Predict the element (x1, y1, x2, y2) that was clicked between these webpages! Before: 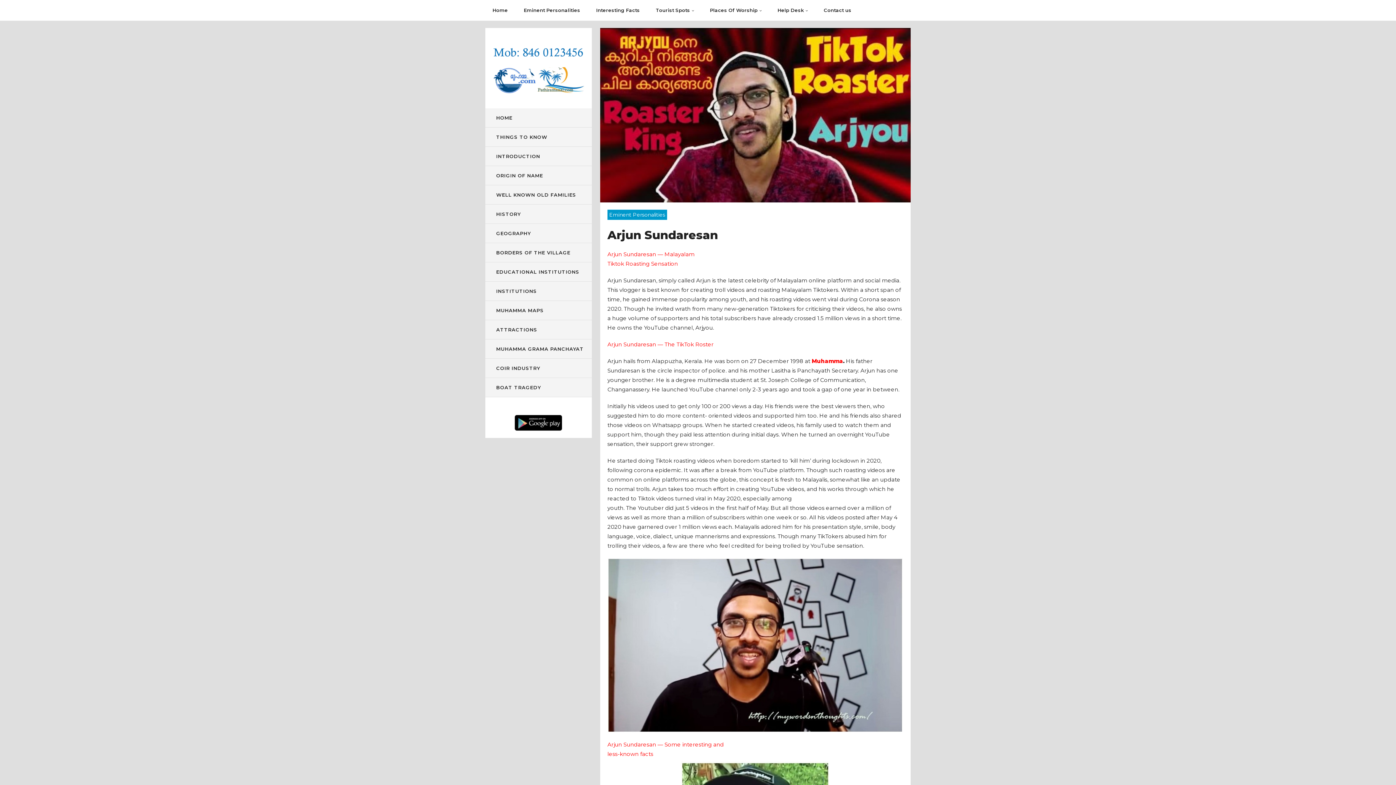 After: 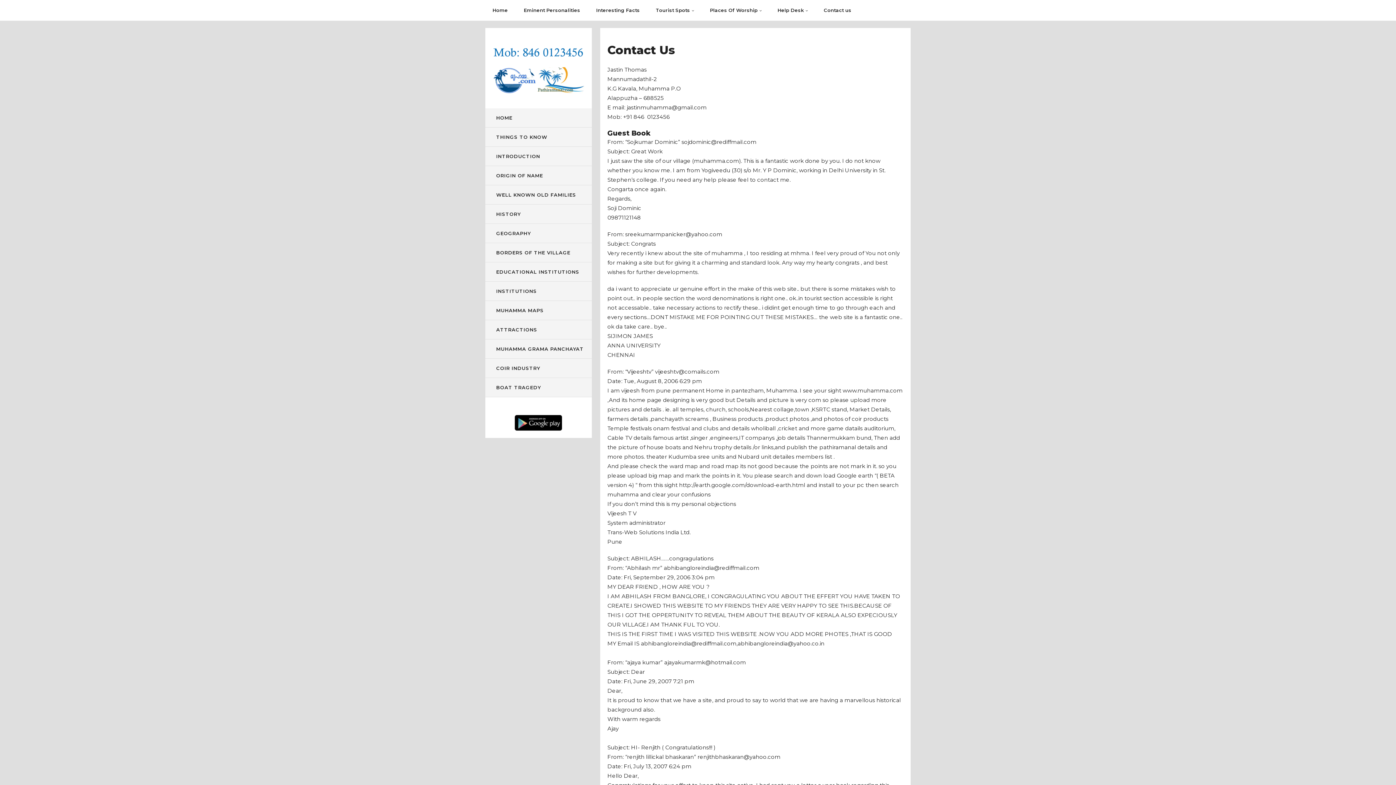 Action: bbox: (816, 0, 858, 20) label: Contact us